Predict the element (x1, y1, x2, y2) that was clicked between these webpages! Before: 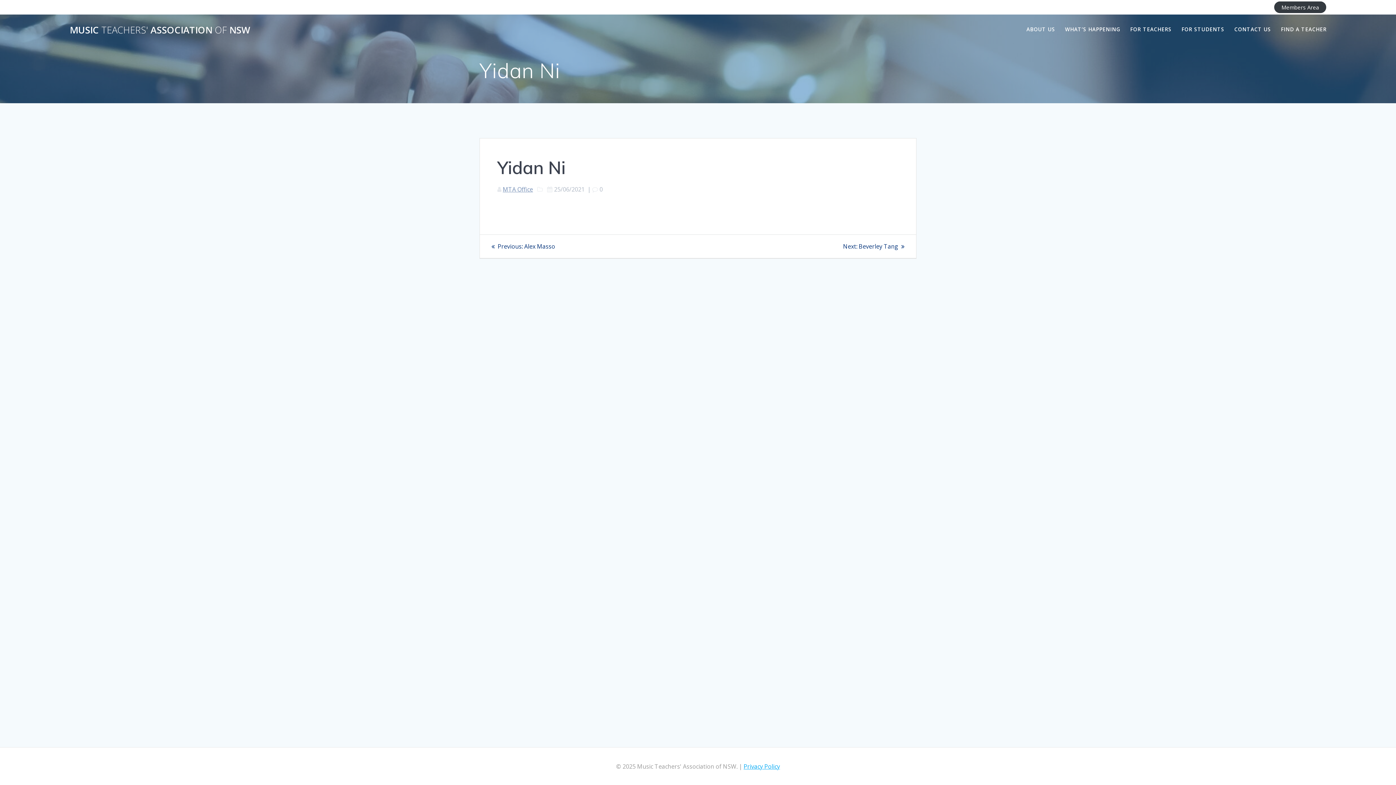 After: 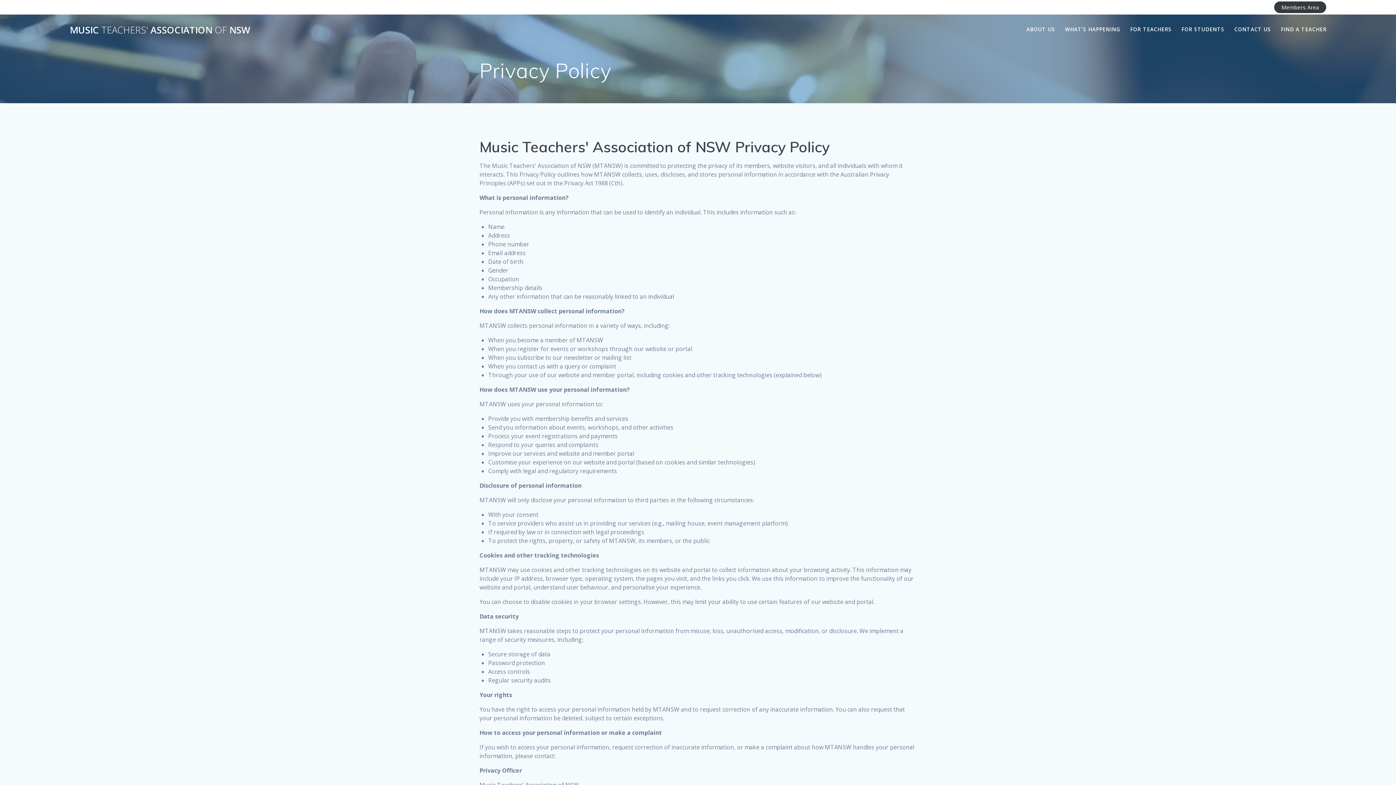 Action: bbox: (743, 762, 780, 770) label: Privacy Policy